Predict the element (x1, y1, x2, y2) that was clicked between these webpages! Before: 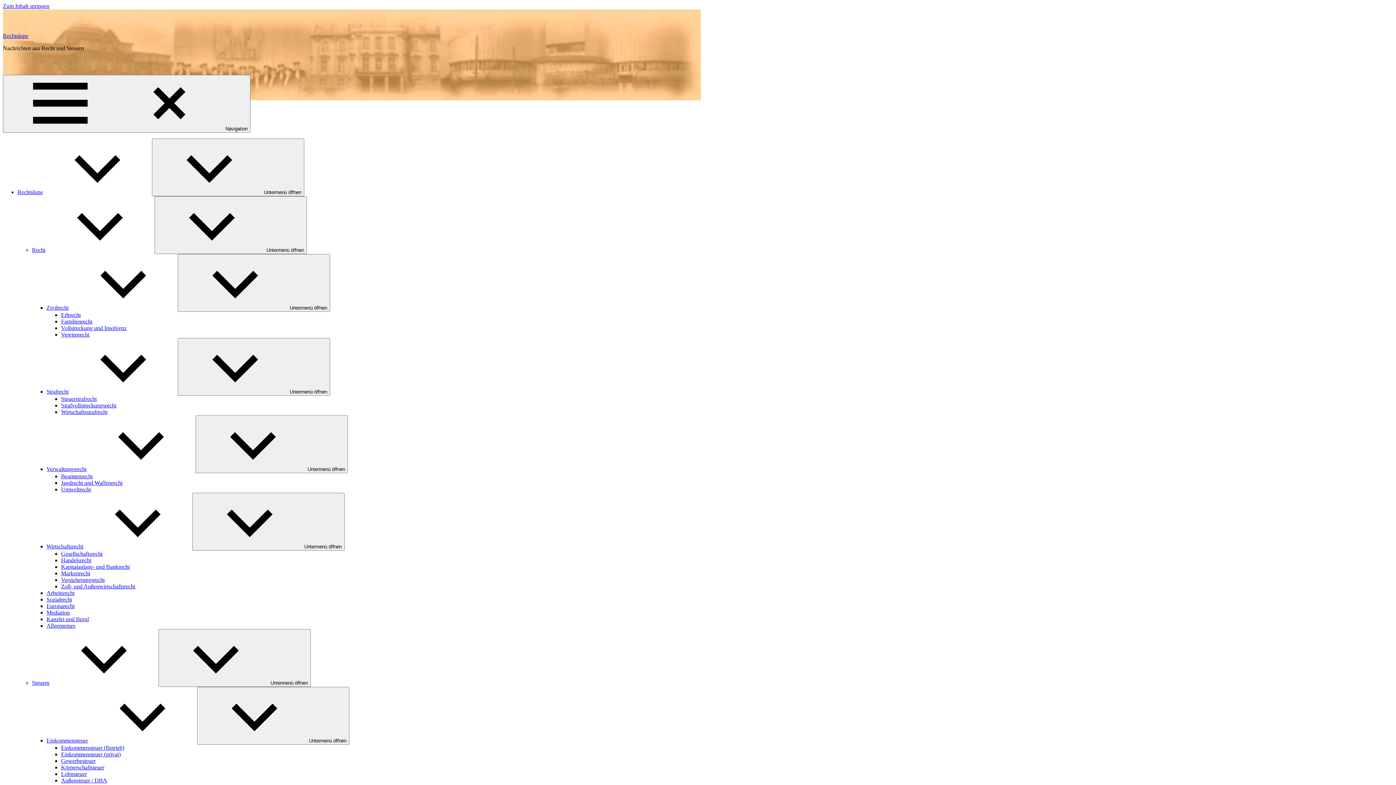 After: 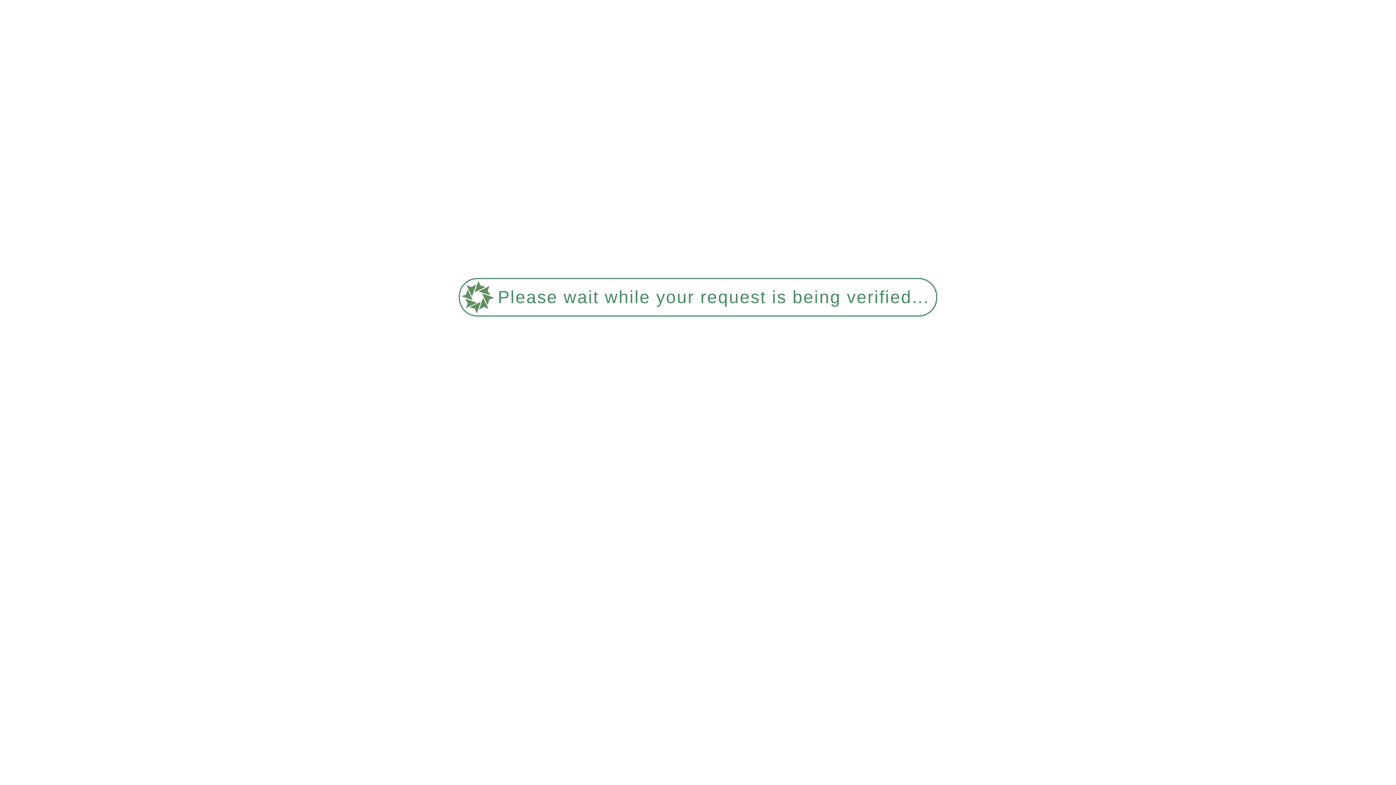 Action: bbox: (61, 764, 104, 770) label: Körperschaftsteuer